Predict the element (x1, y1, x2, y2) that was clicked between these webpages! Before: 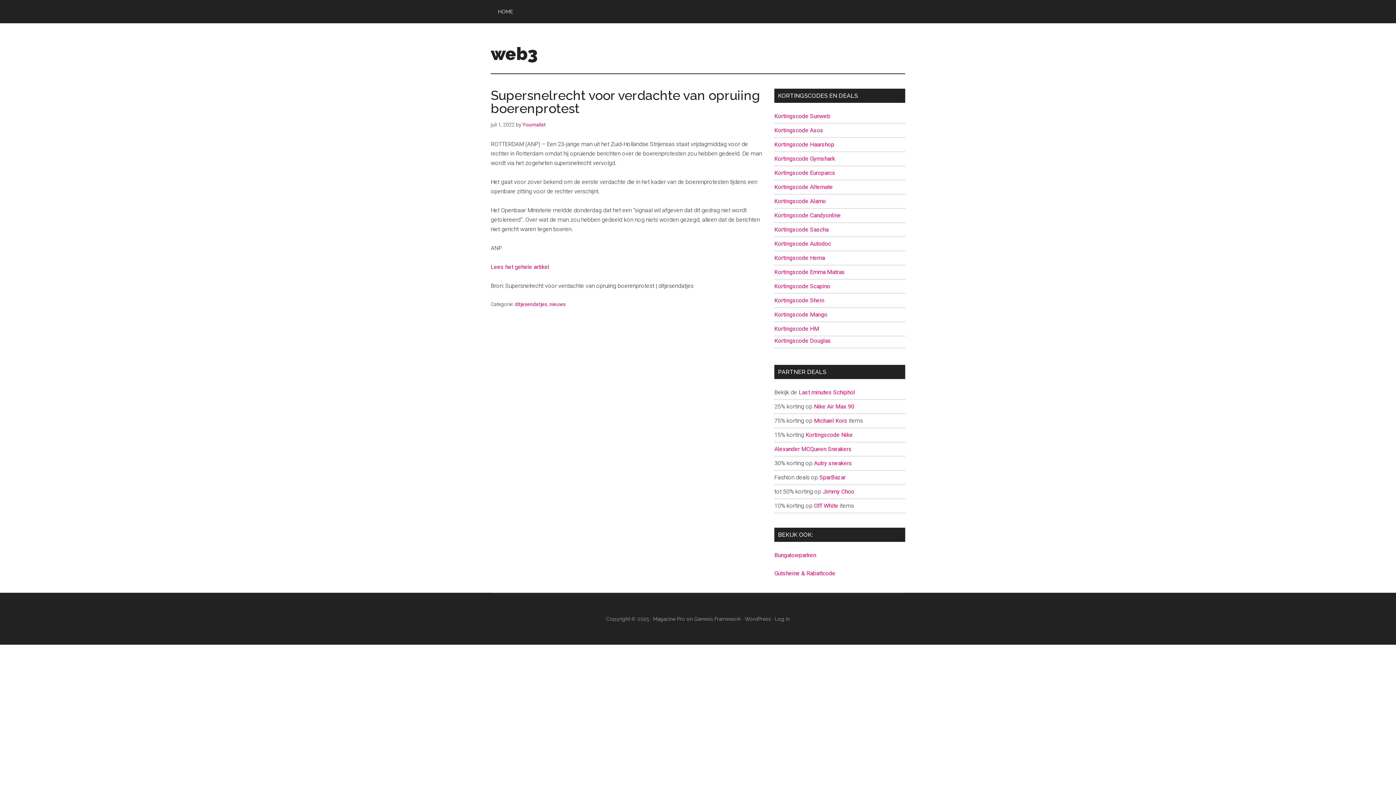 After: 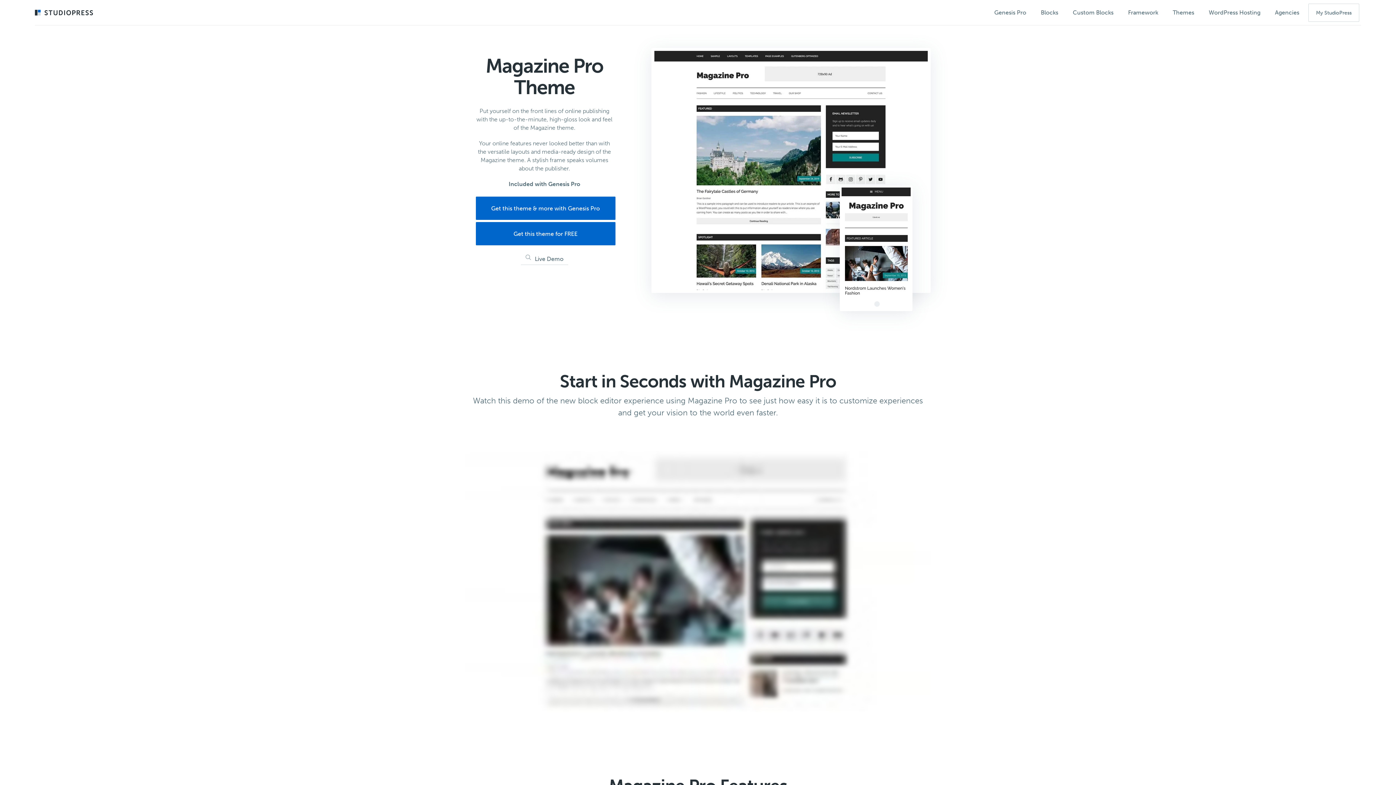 Action: label: Magazine Pro bbox: (653, 616, 685, 622)